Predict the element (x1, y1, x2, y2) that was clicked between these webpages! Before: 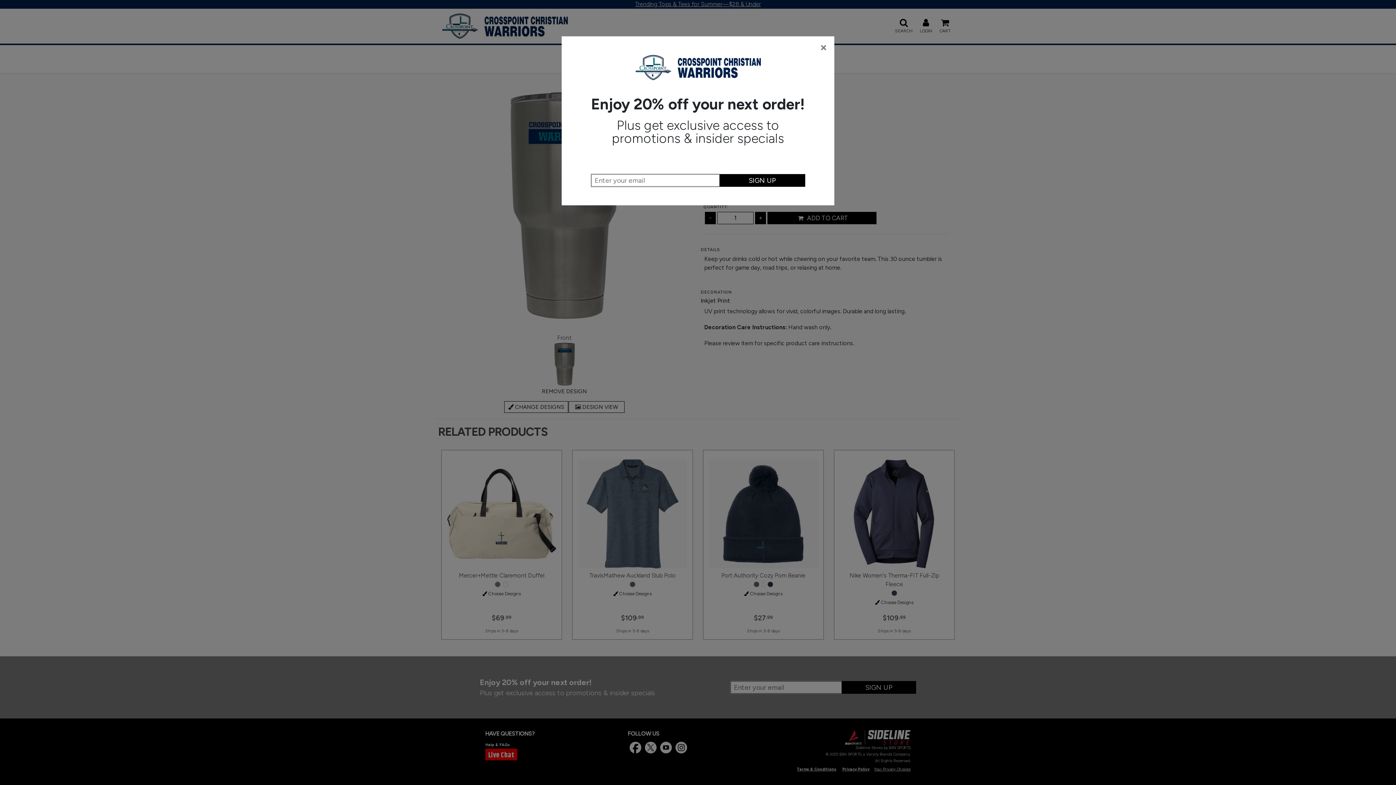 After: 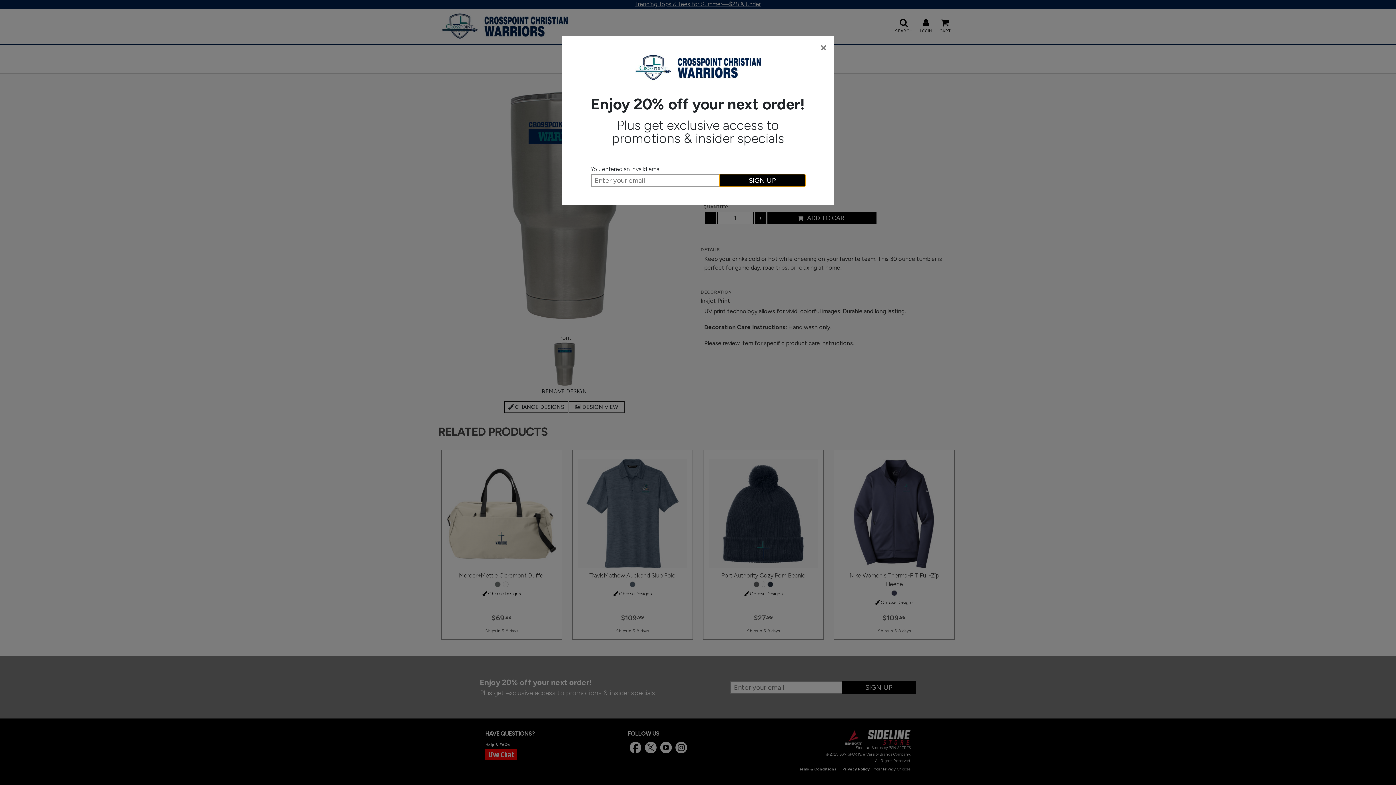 Action: label: SIGN UP bbox: (719, 174, 805, 186)